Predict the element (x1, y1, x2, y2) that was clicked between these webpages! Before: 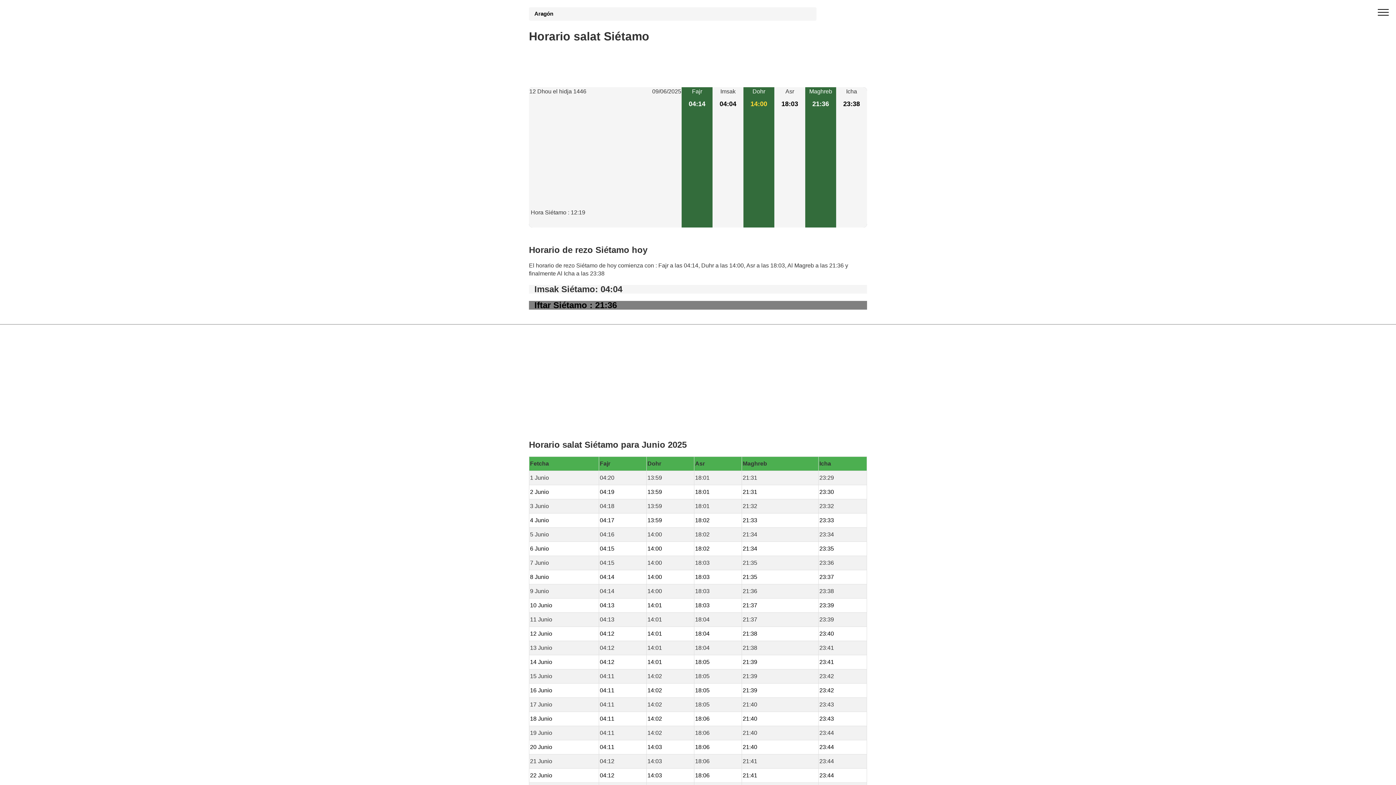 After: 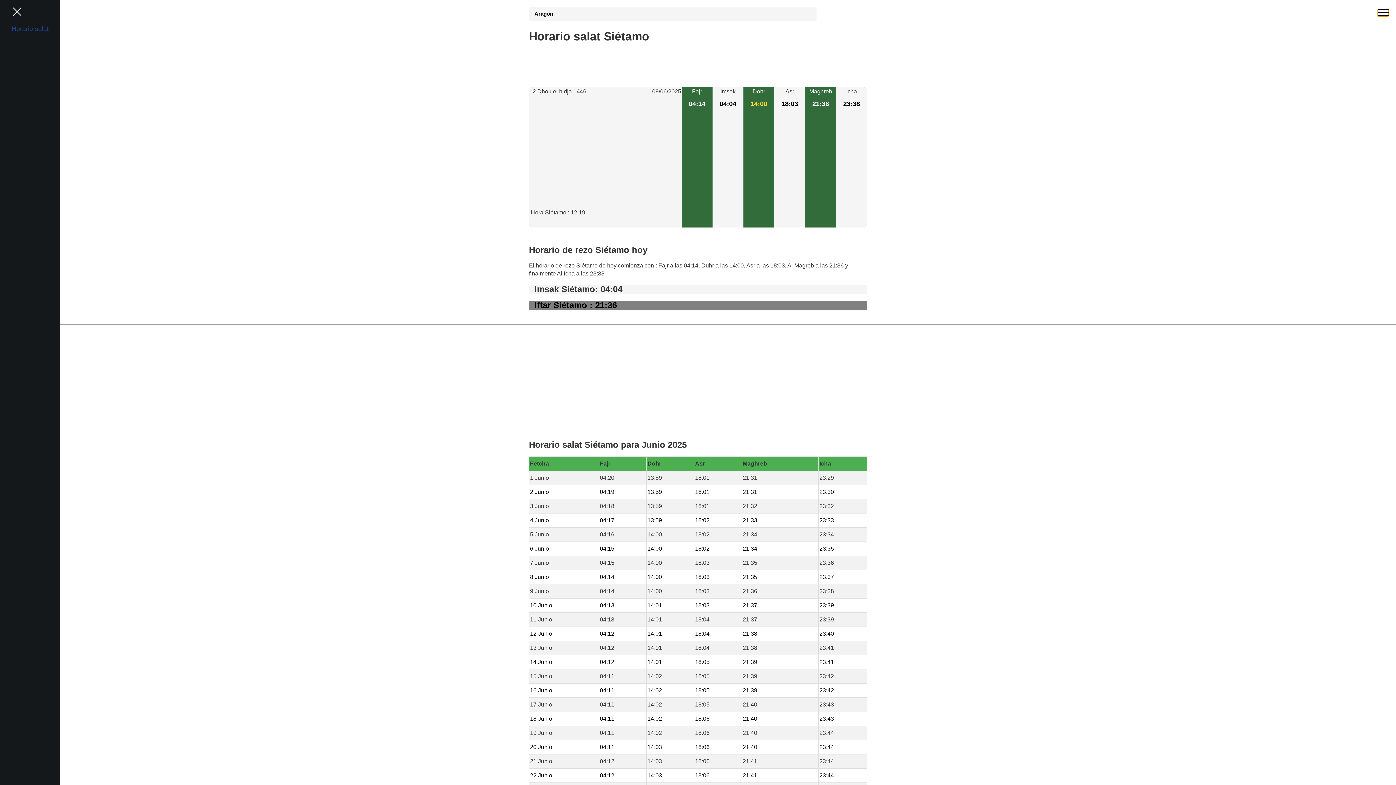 Action: label: open menu bbox: (1378, 9, 1389, 16)